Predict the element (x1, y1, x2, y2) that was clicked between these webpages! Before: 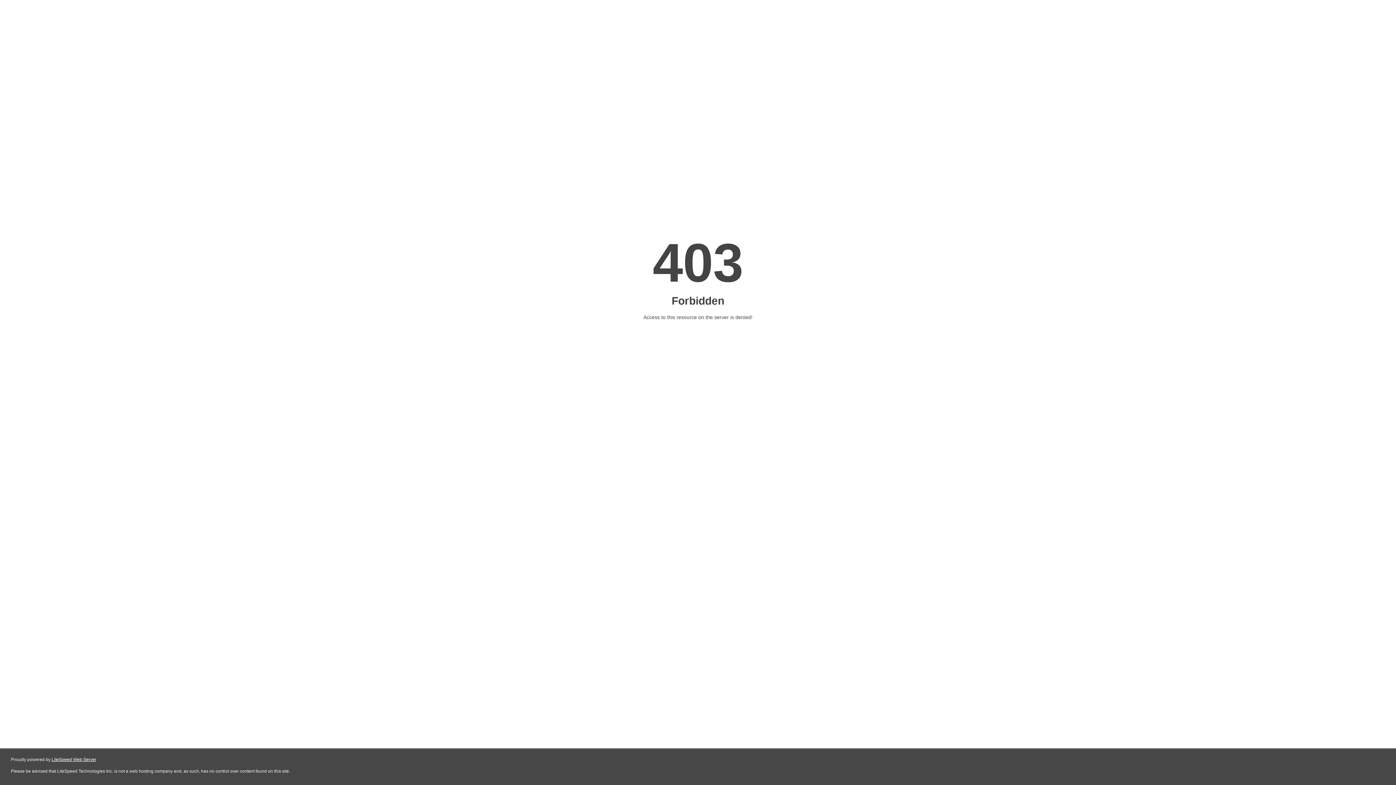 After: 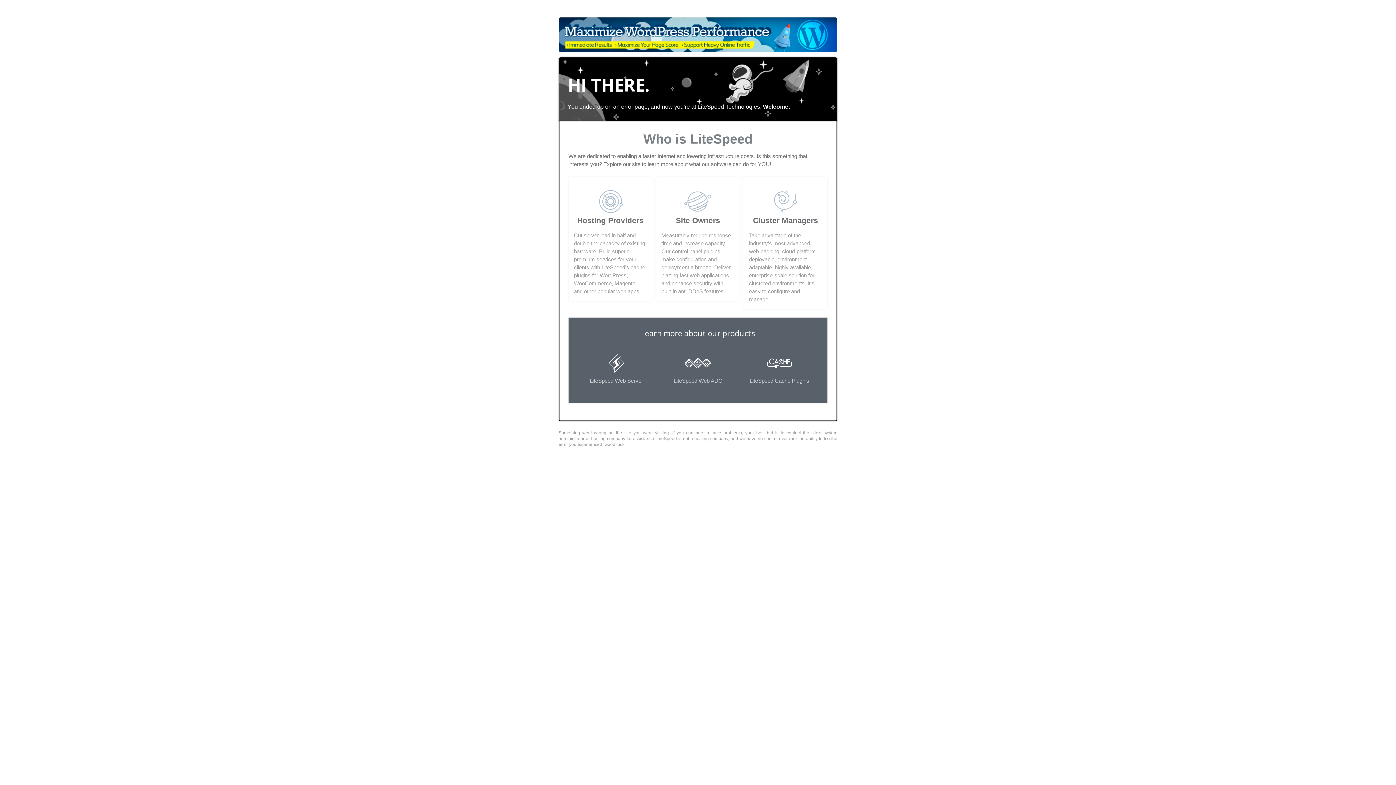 Action: label: LiteSpeed Web Server bbox: (51, 757, 96, 762)